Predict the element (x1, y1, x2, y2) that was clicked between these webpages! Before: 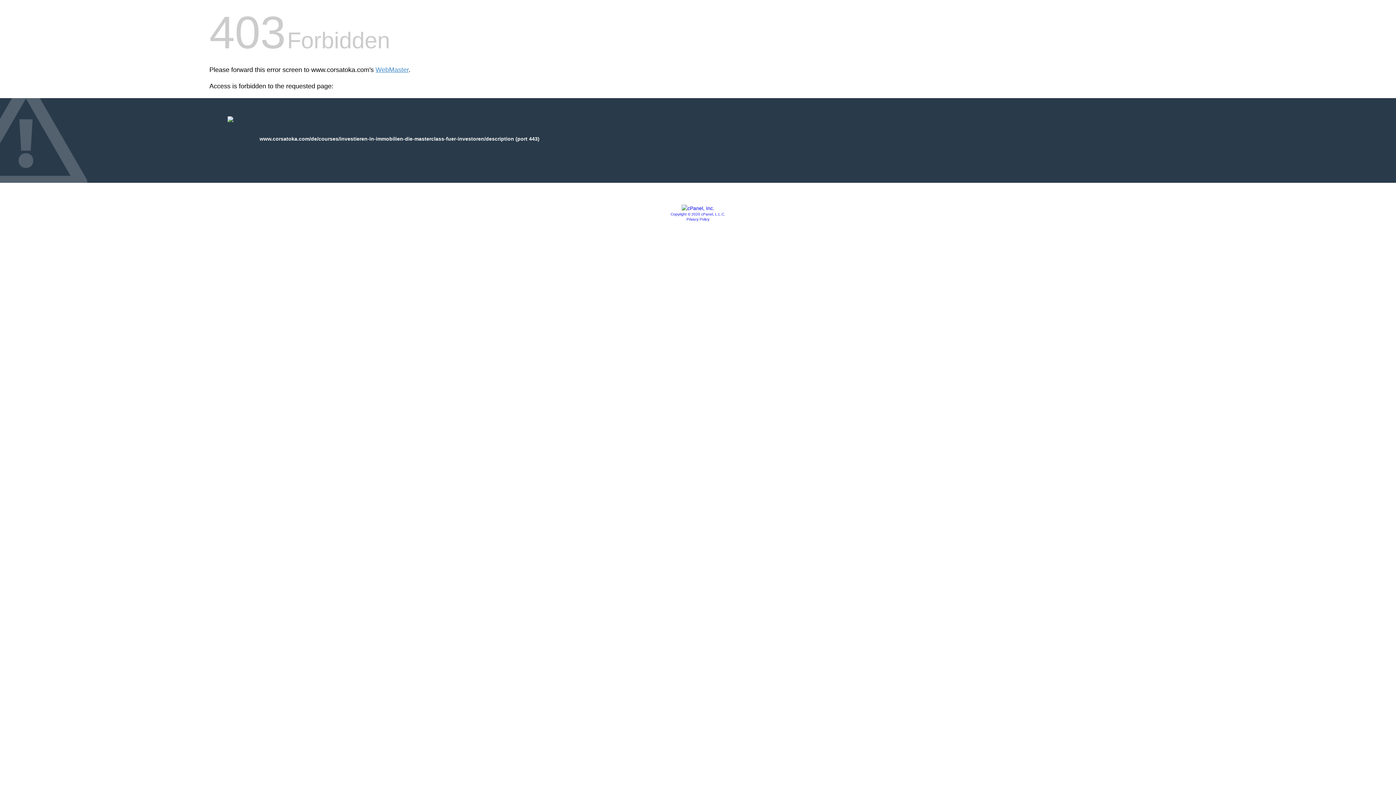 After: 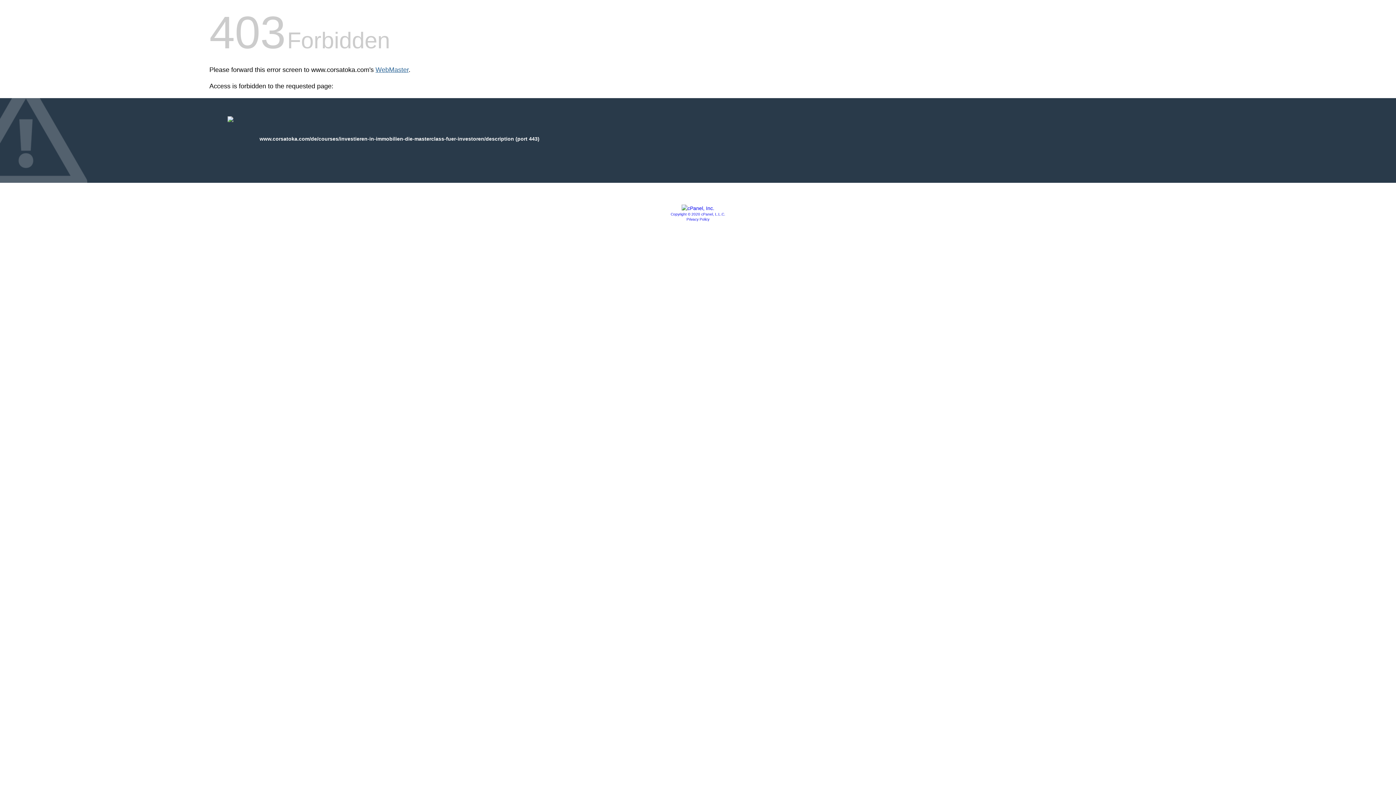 Action: label: WebMaster bbox: (375, 66, 408, 73)